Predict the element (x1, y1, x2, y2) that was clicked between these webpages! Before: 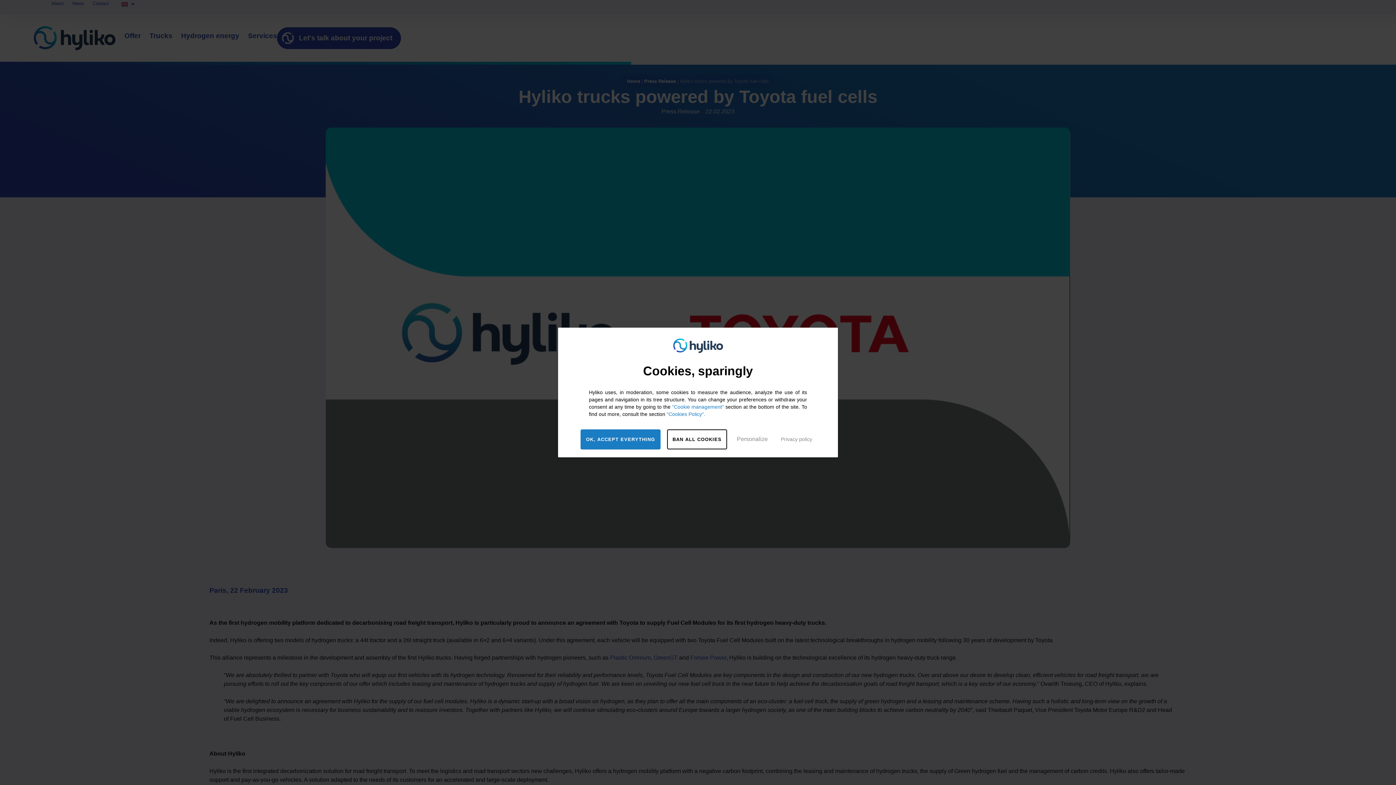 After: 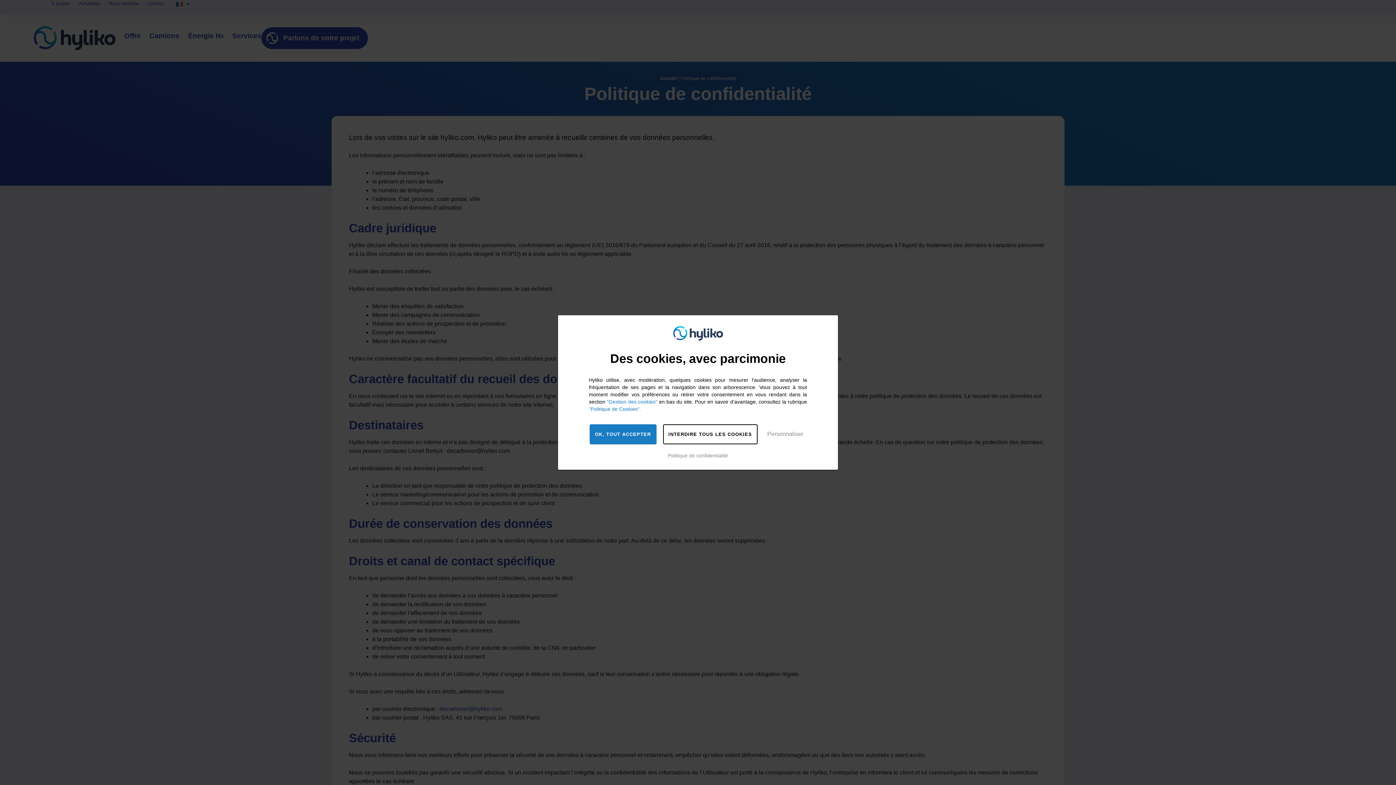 Action: label: "Cookies Policy". bbox: (666, 411, 705, 417)